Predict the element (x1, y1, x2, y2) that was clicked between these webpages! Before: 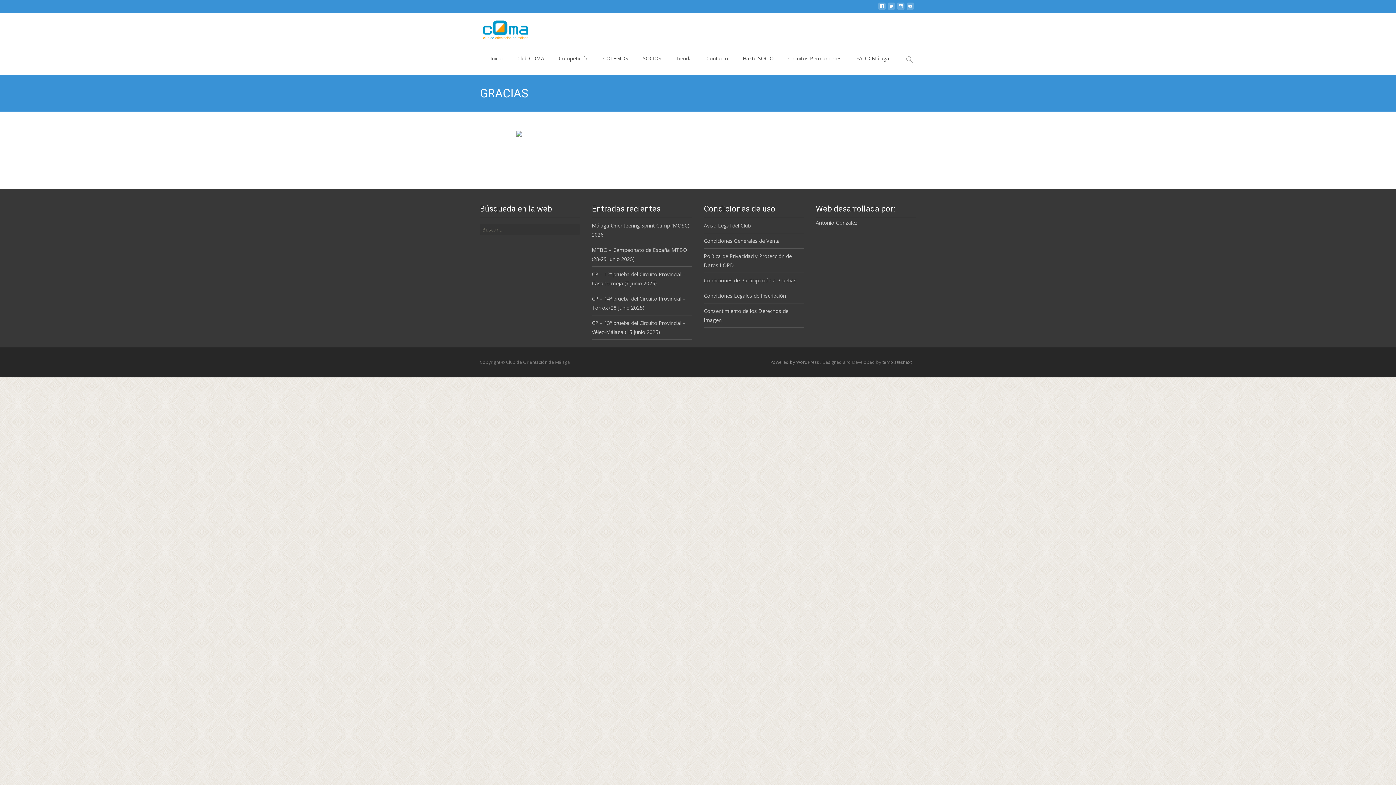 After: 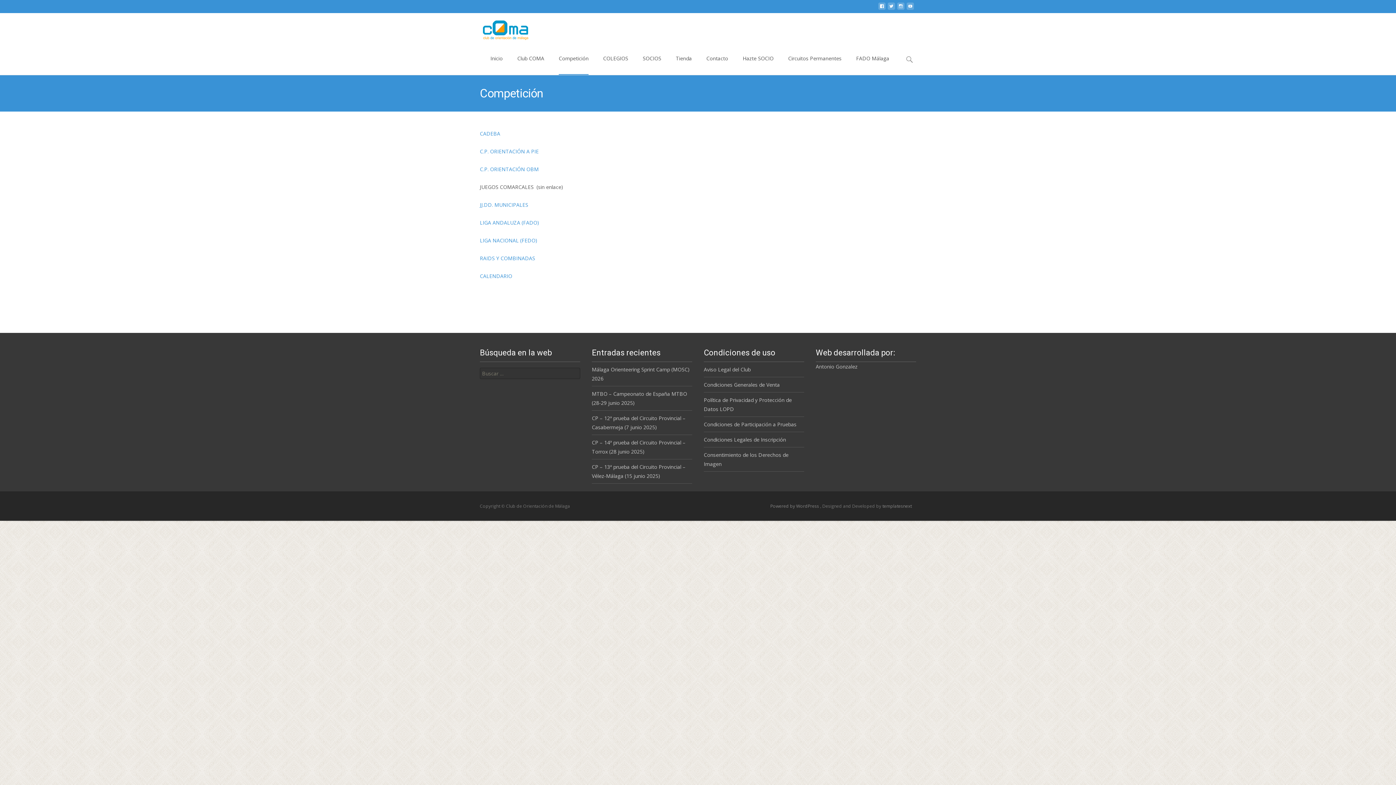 Action: label: Competición bbox: (558, 42, 588, 74)